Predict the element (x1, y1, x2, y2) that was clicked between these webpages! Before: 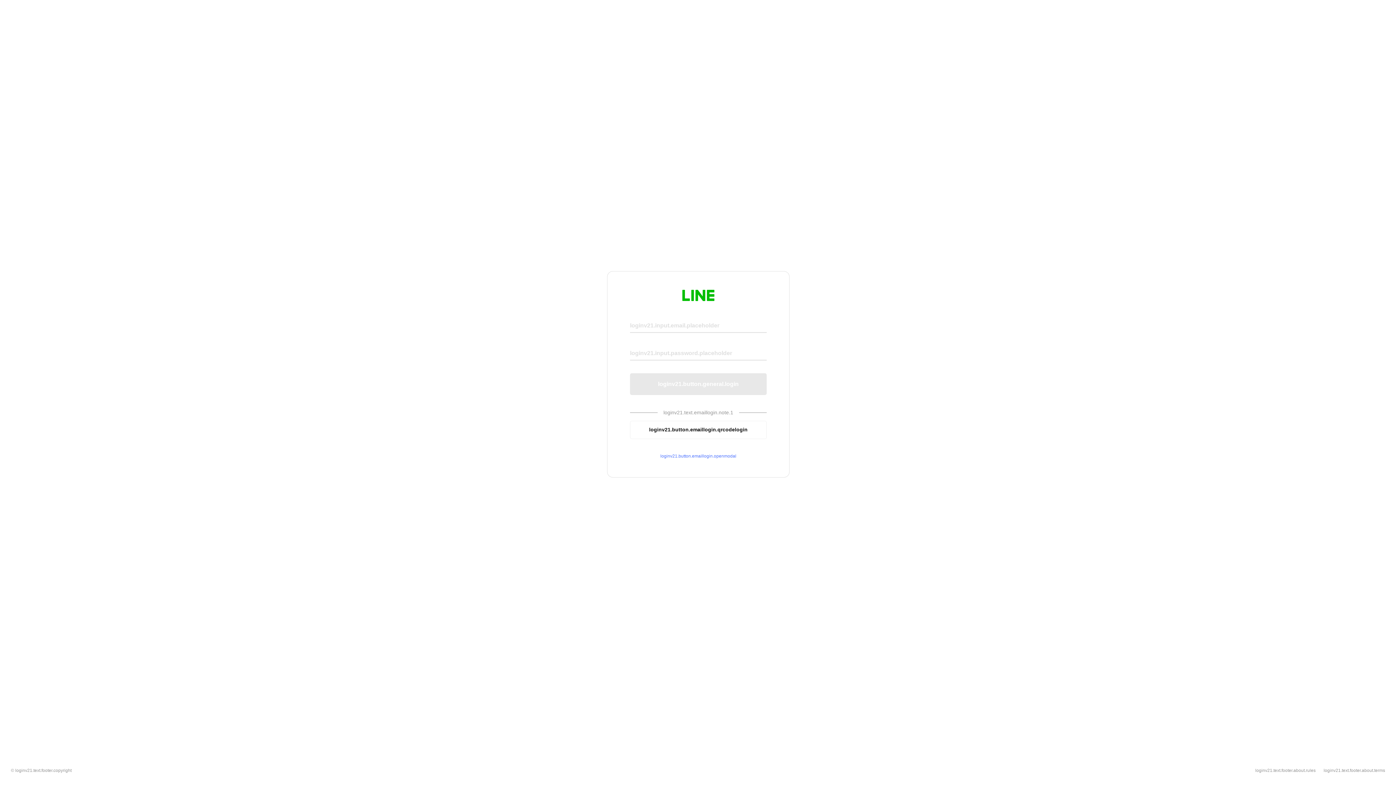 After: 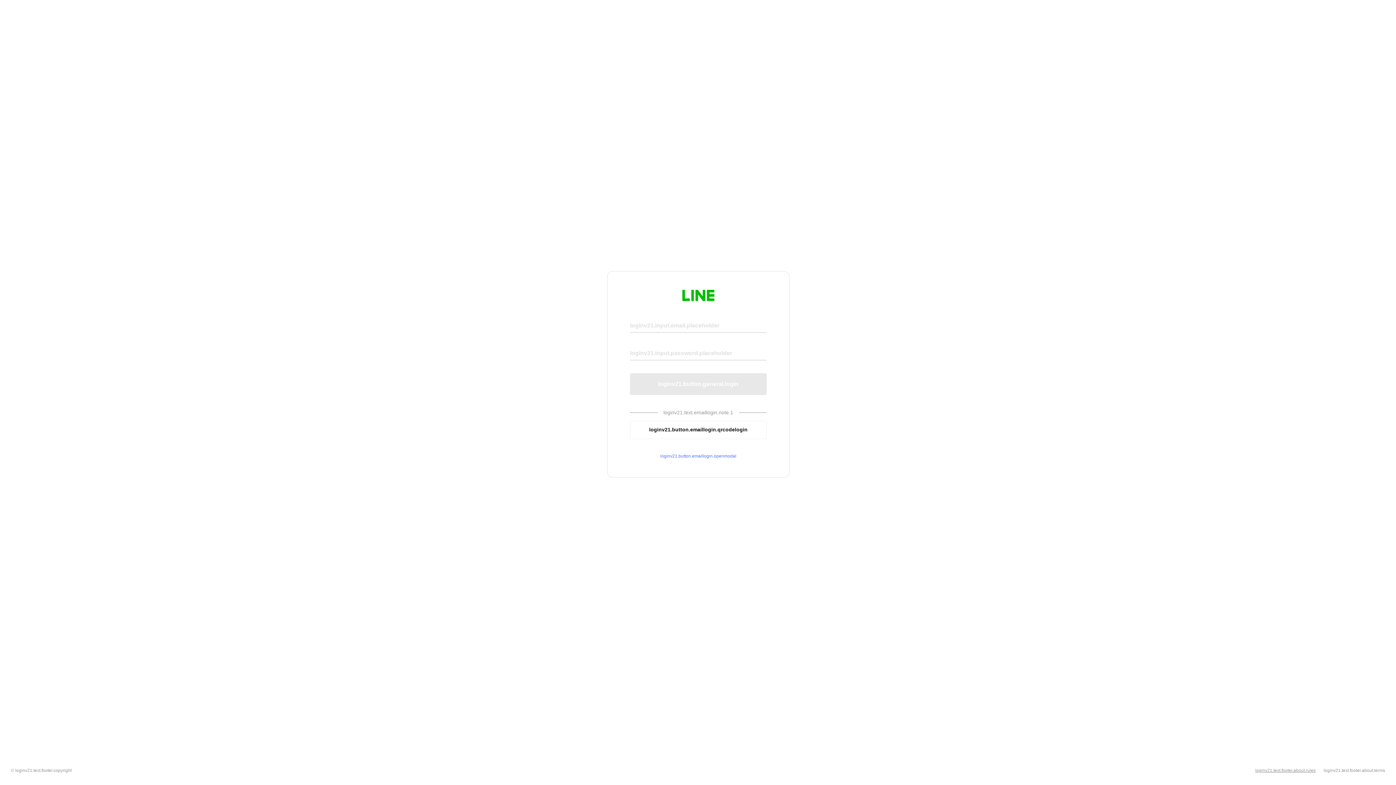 Action: bbox: (1255, 768, 1316, 773) label: loginv21.text.footer.about.rules